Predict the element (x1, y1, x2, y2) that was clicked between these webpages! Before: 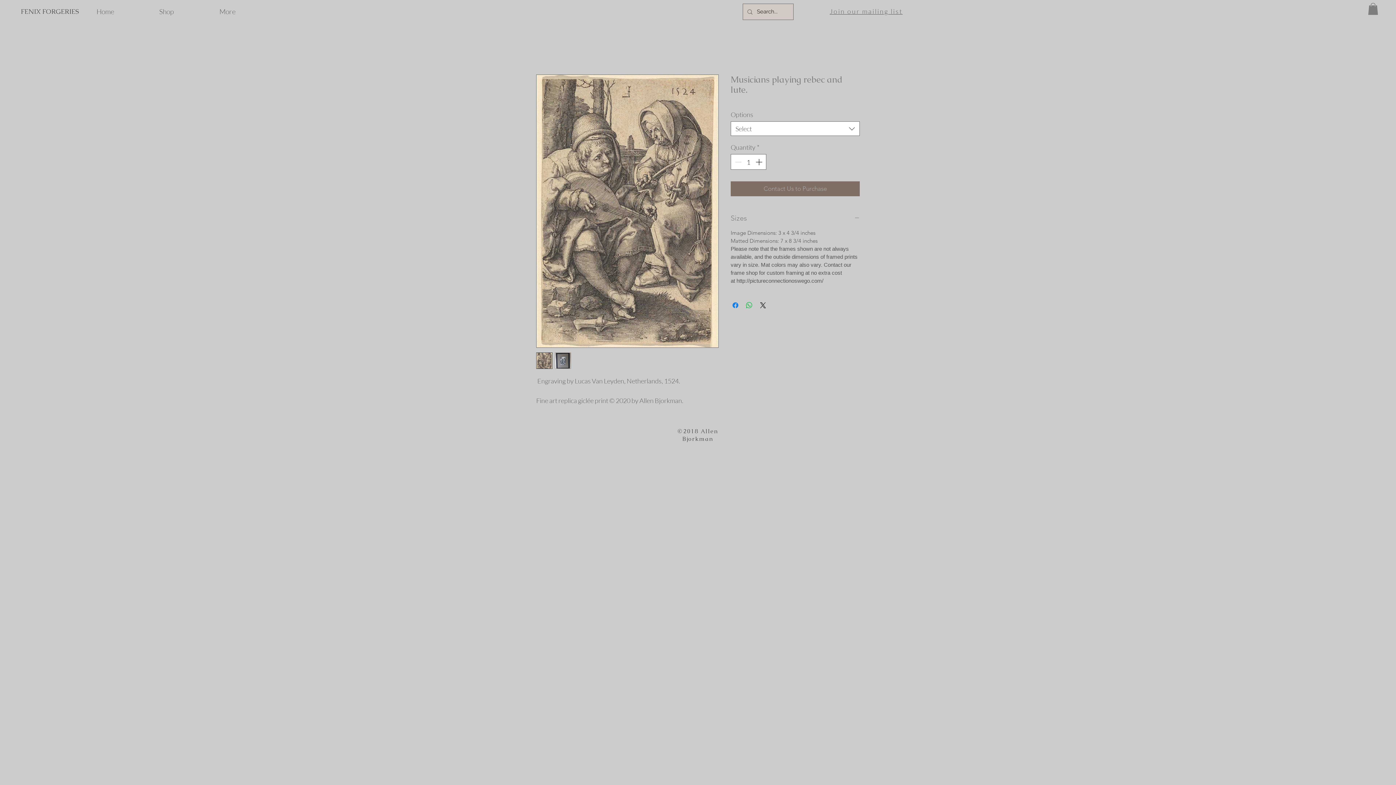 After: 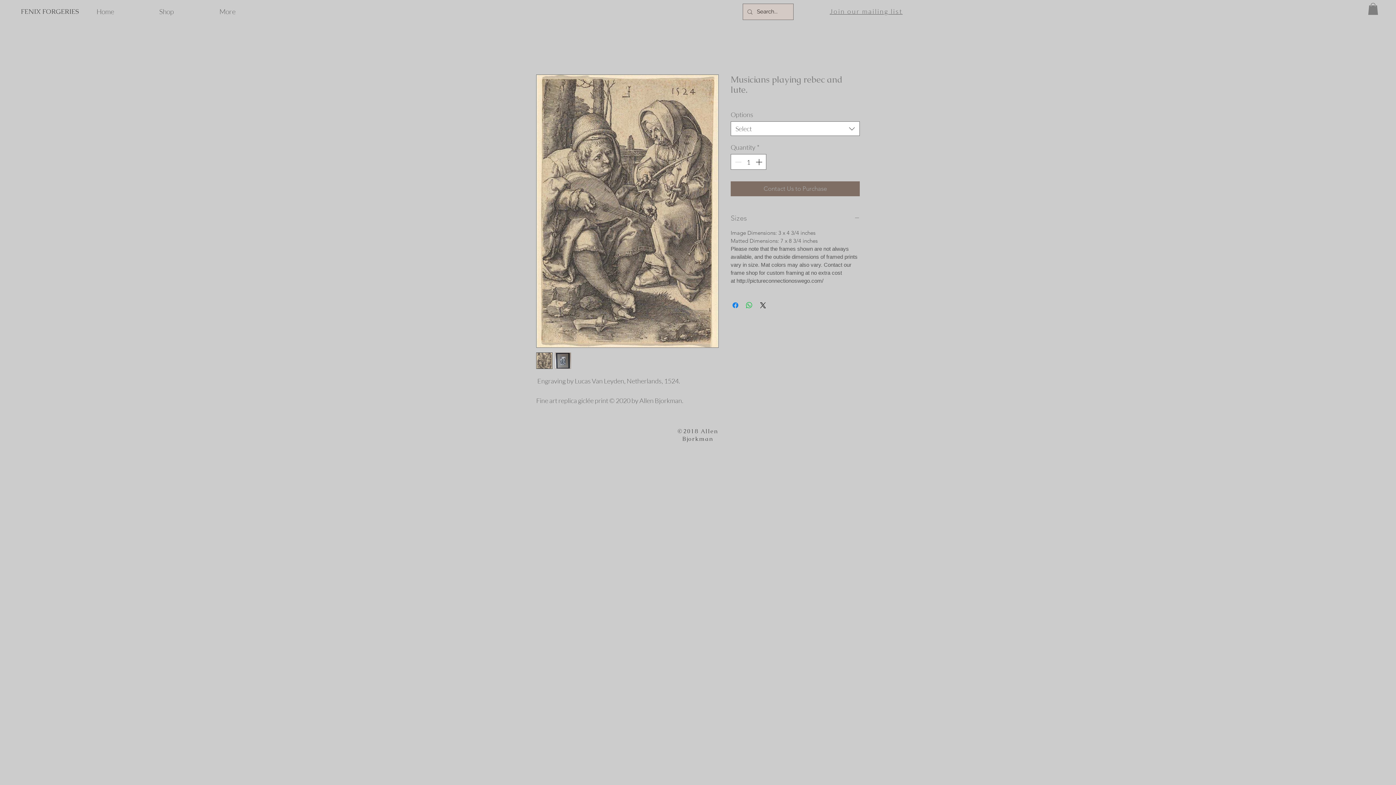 Action: bbox: (536, 352, 552, 369)